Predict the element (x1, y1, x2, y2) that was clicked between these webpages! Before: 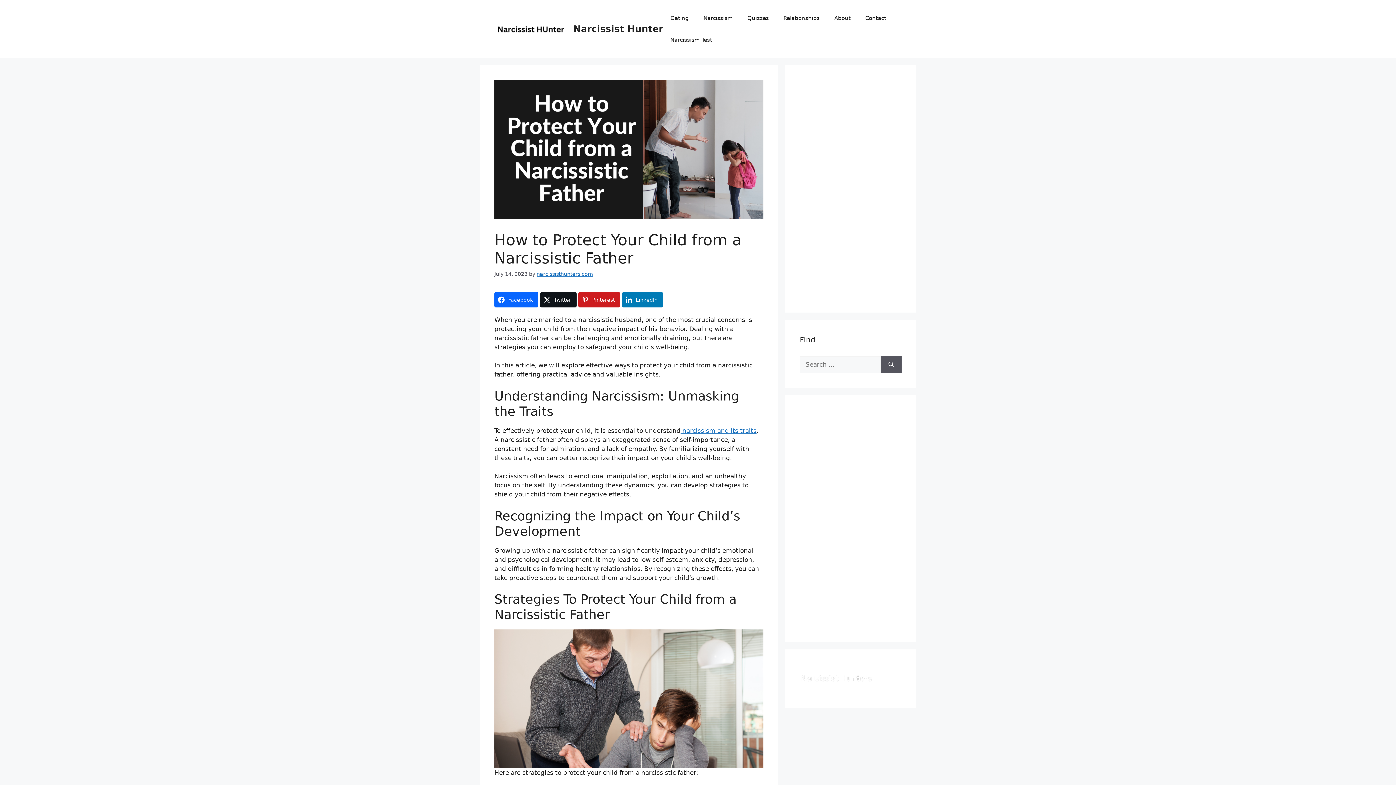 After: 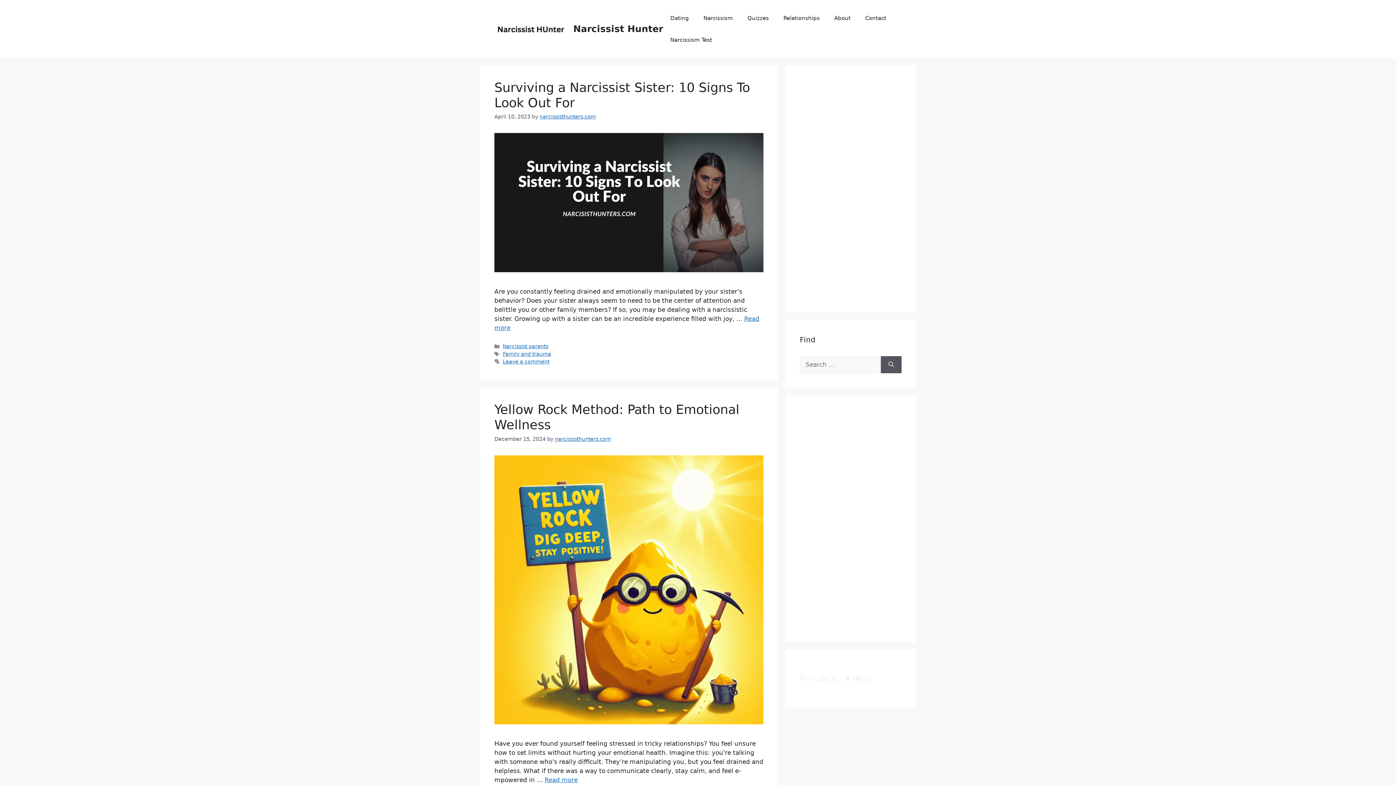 Action: bbox: (800, 664, 872, 693)